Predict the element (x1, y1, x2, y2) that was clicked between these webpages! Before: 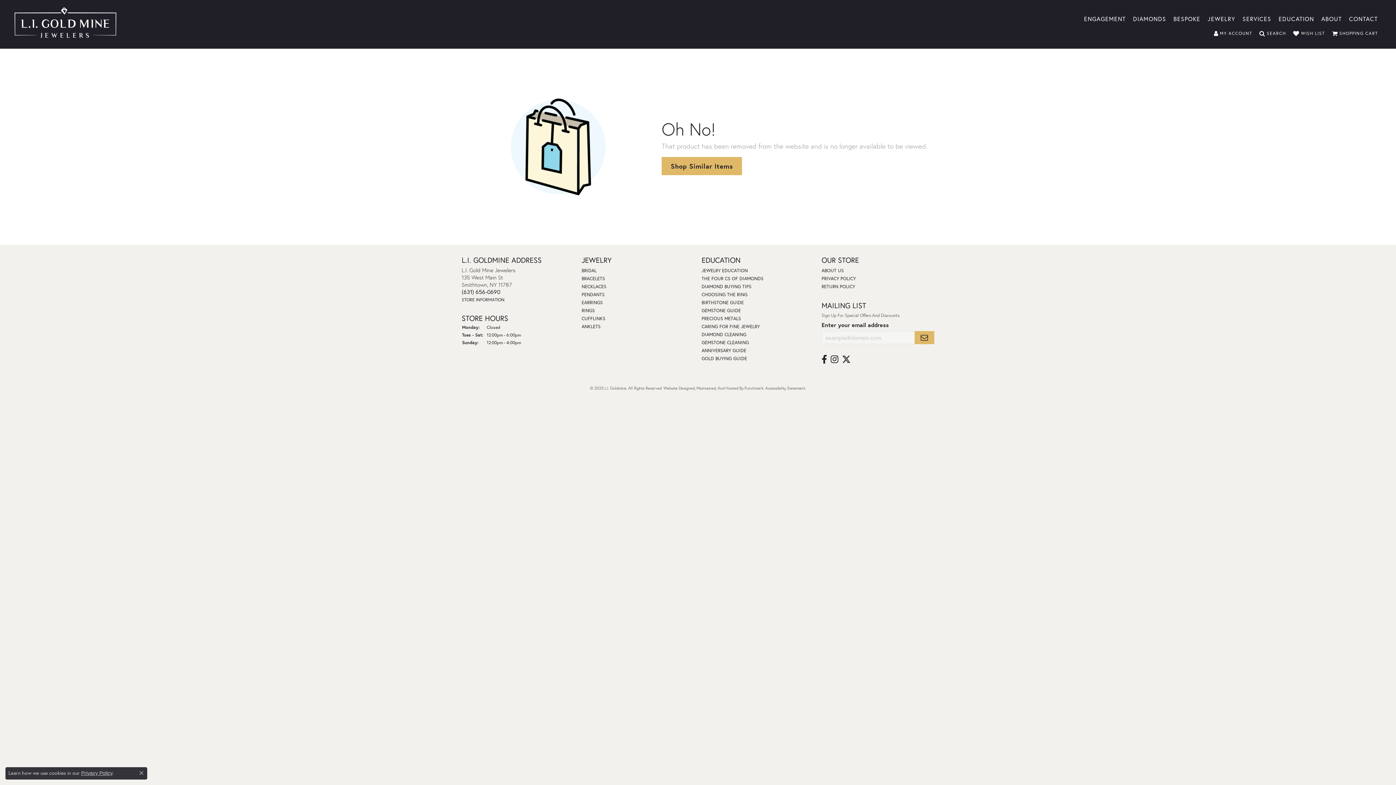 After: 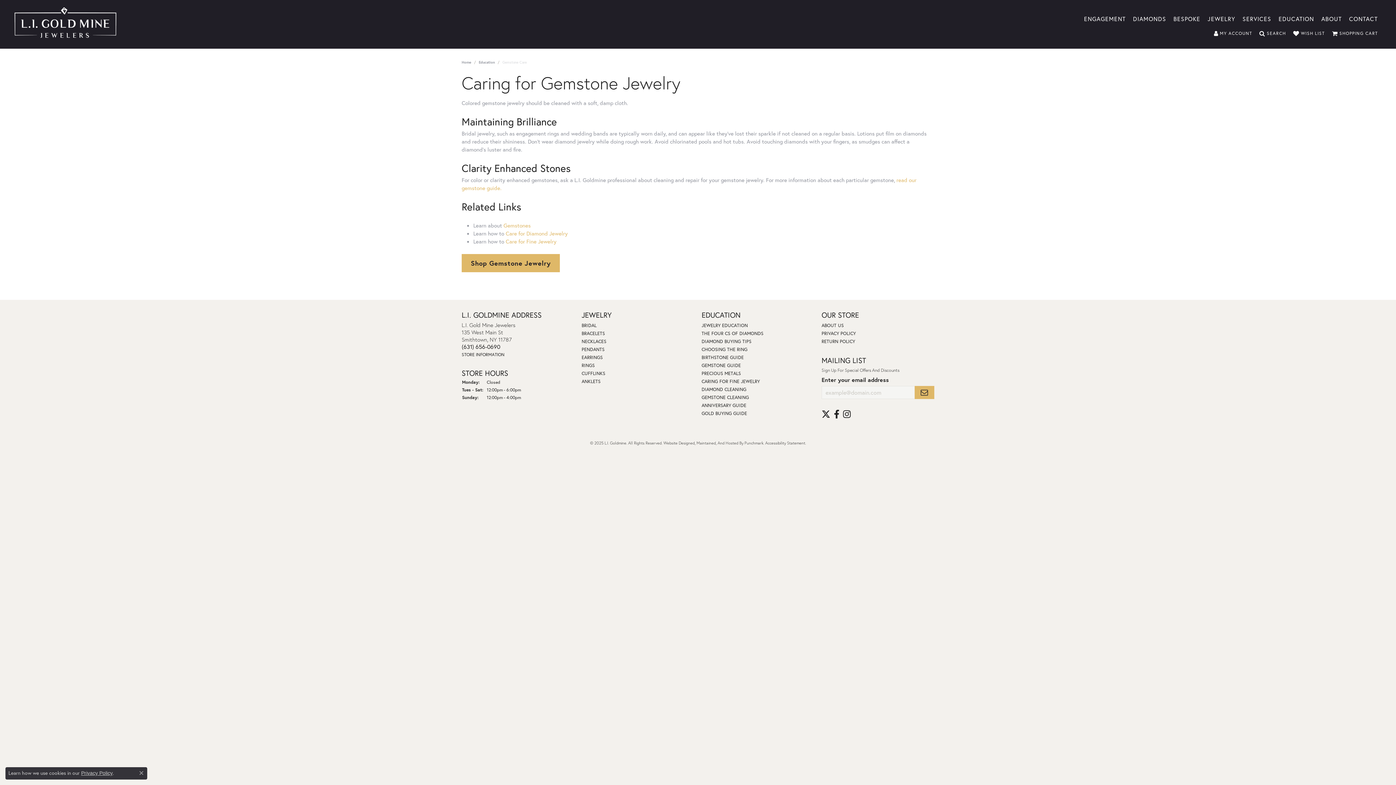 Action: label: GEMSTONE CLEANING bbox: (701, 339, 749, 345)